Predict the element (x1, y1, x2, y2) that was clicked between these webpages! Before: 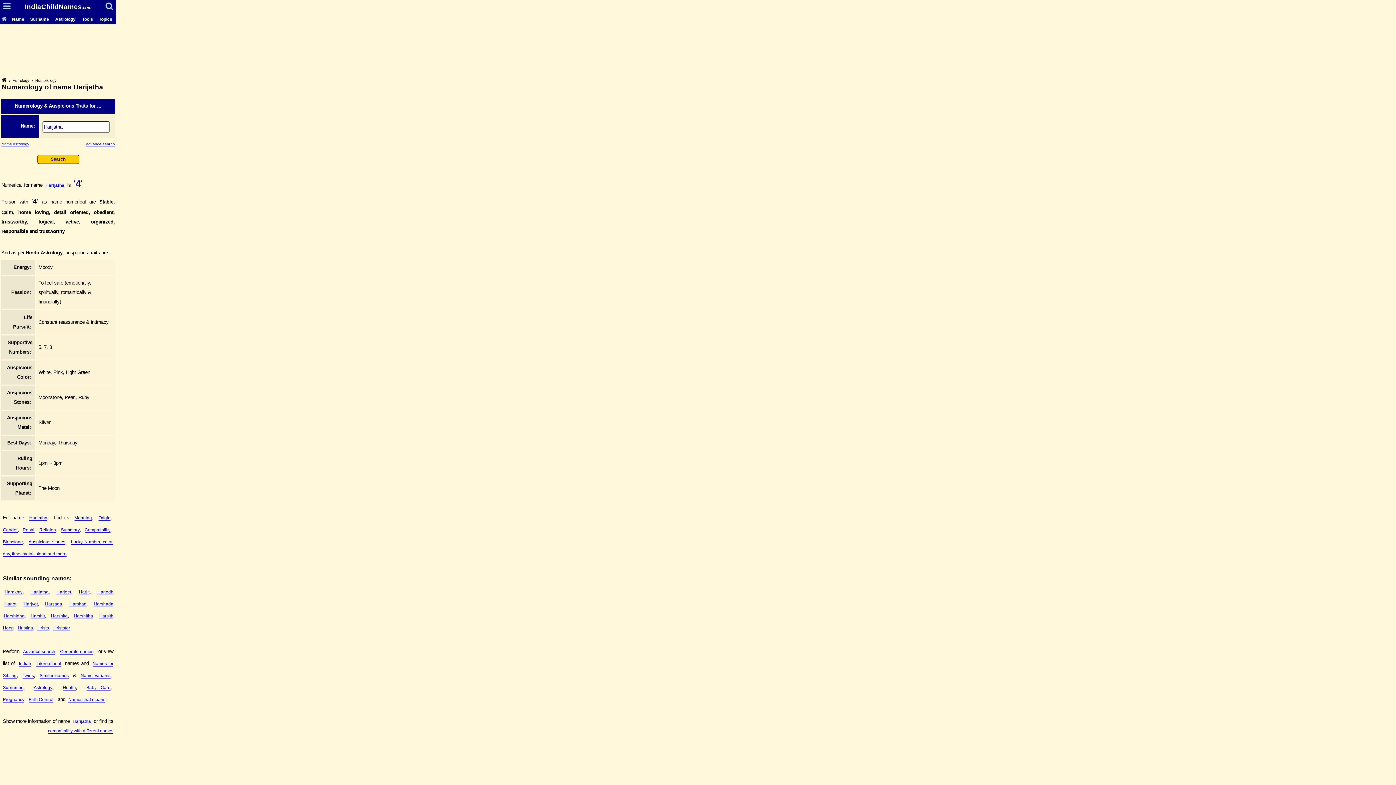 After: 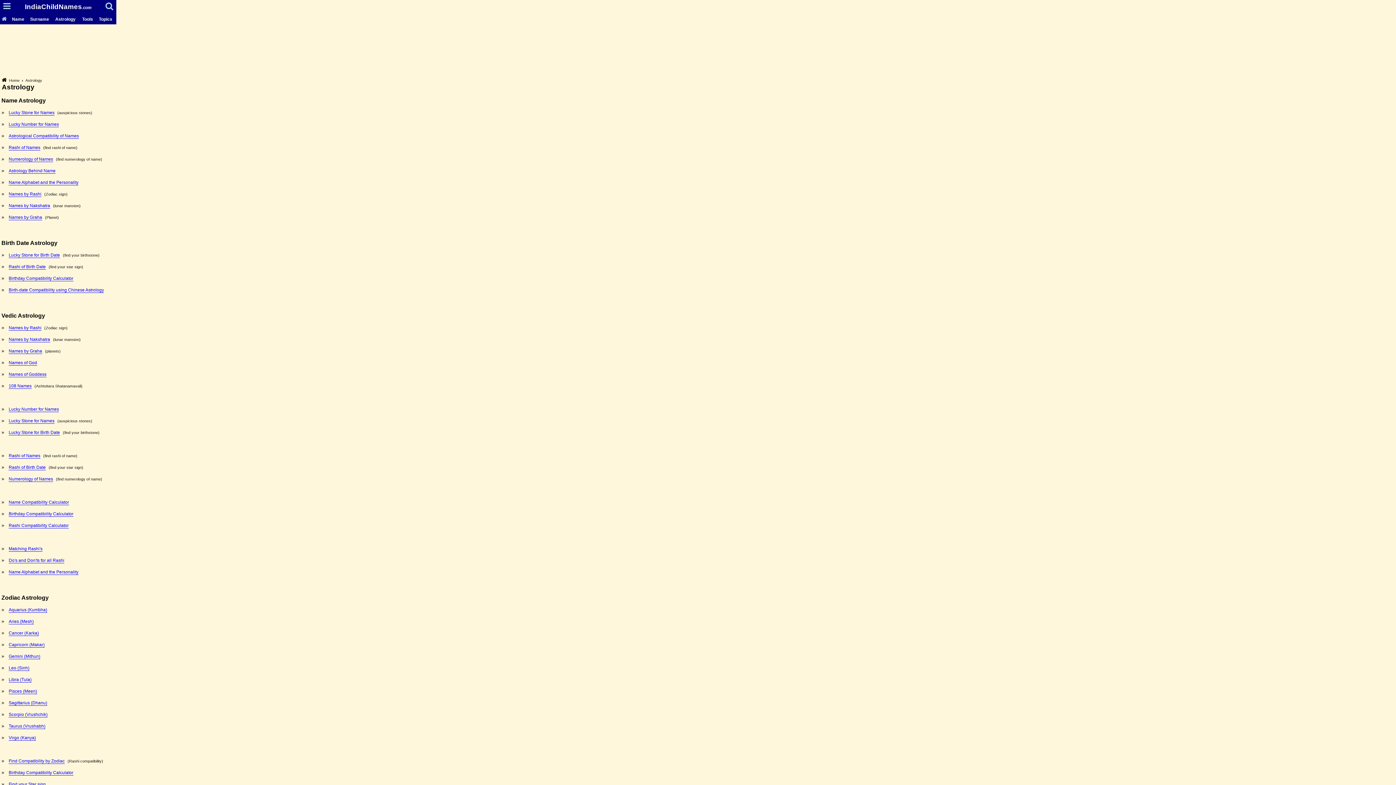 Action: bbox: (1, 141, 29, 146) label: Name Astrology